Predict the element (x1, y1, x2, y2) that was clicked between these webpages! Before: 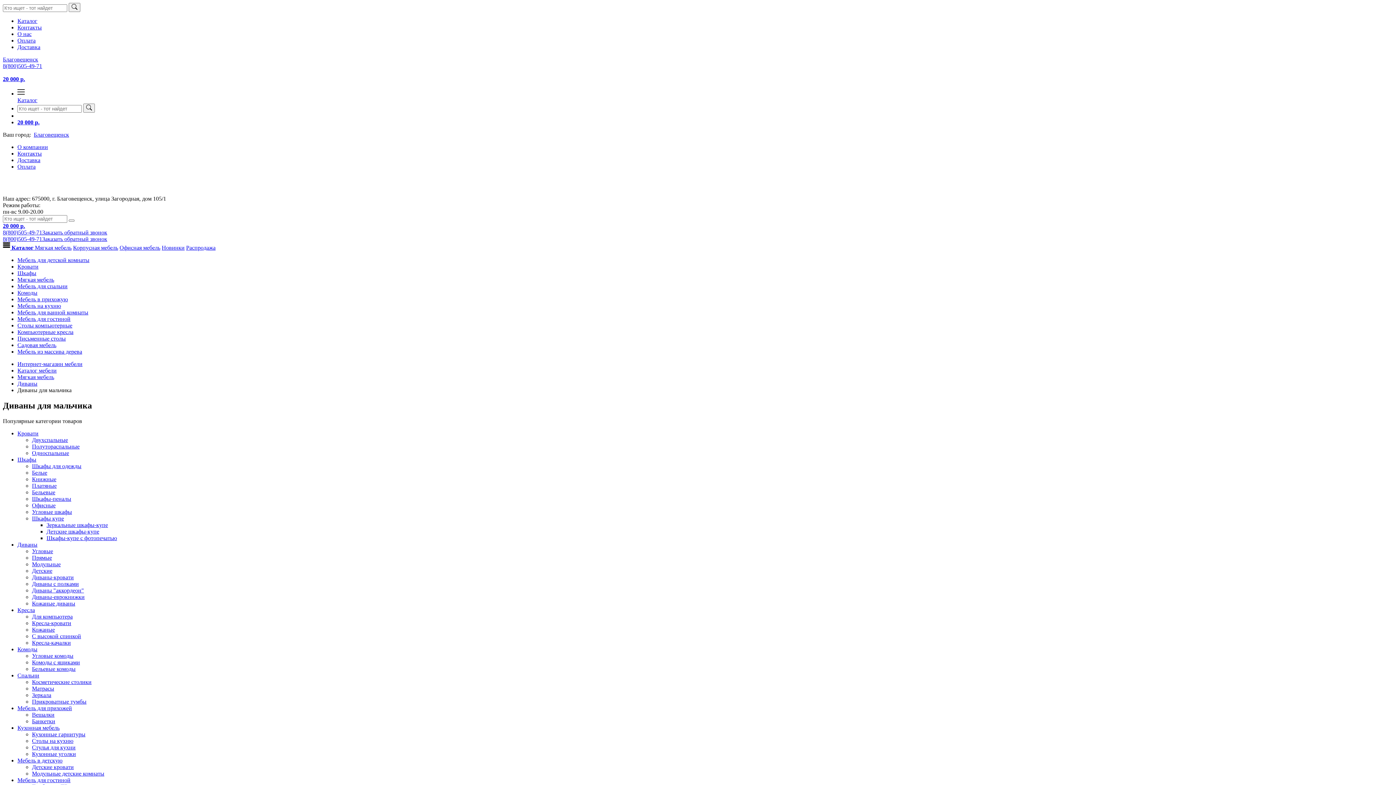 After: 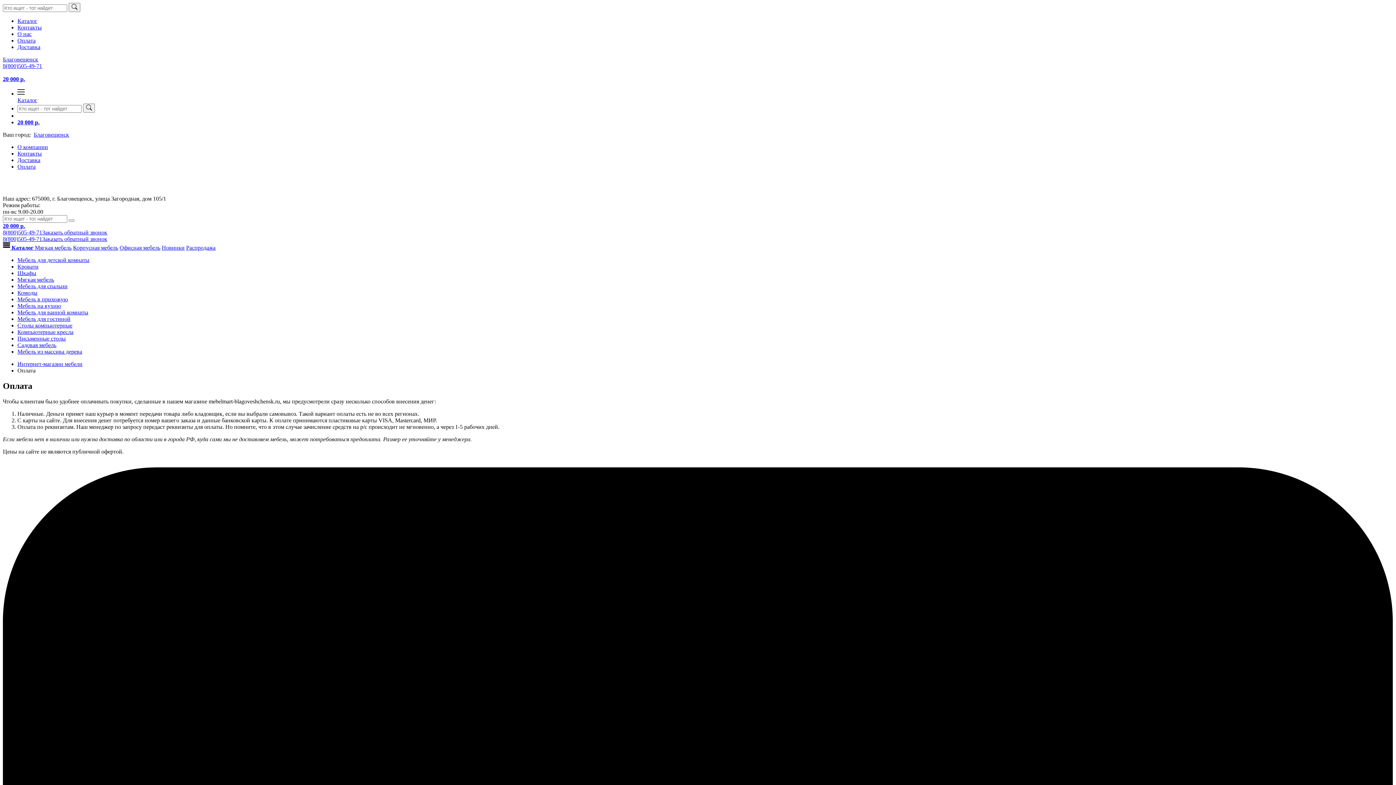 Action: label: Оплата bbox: (17, 37, 35, 43)